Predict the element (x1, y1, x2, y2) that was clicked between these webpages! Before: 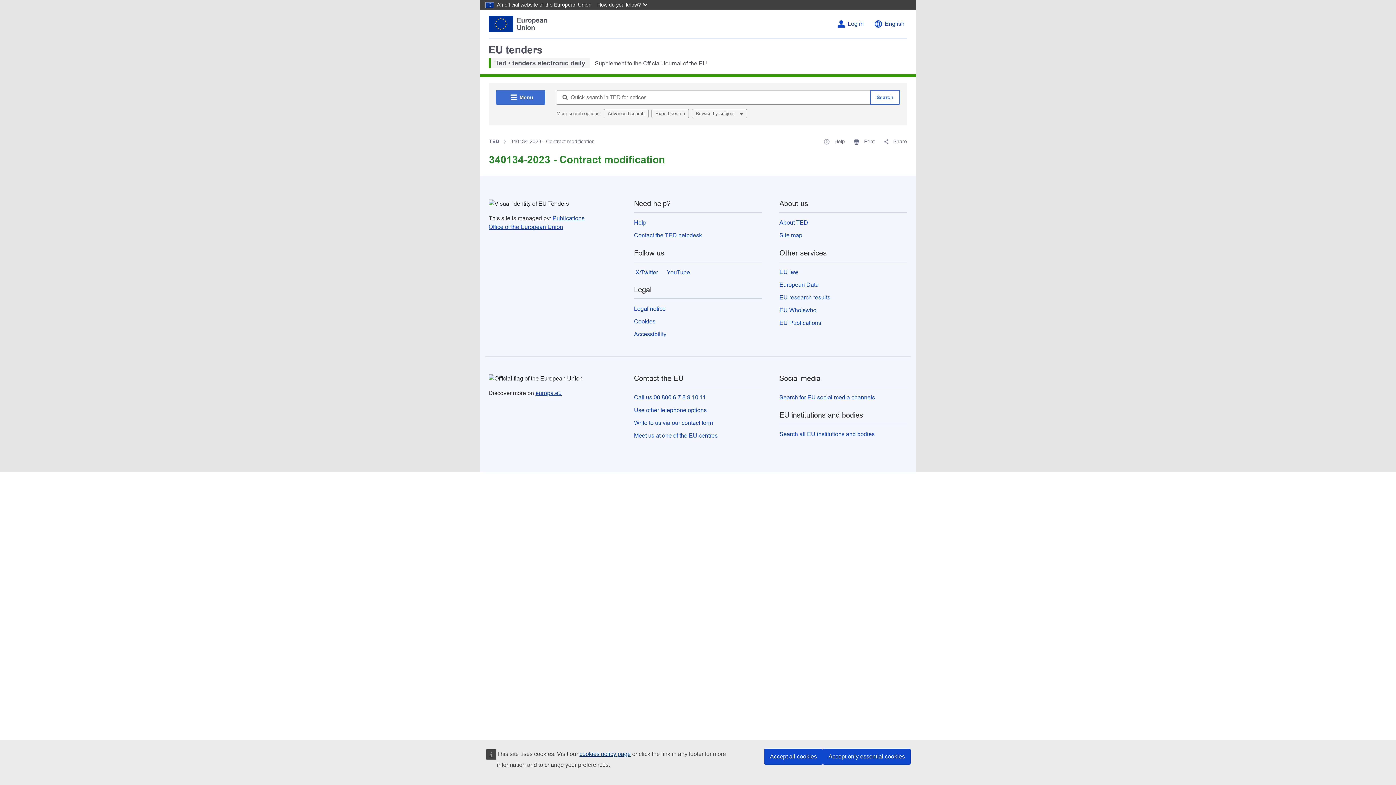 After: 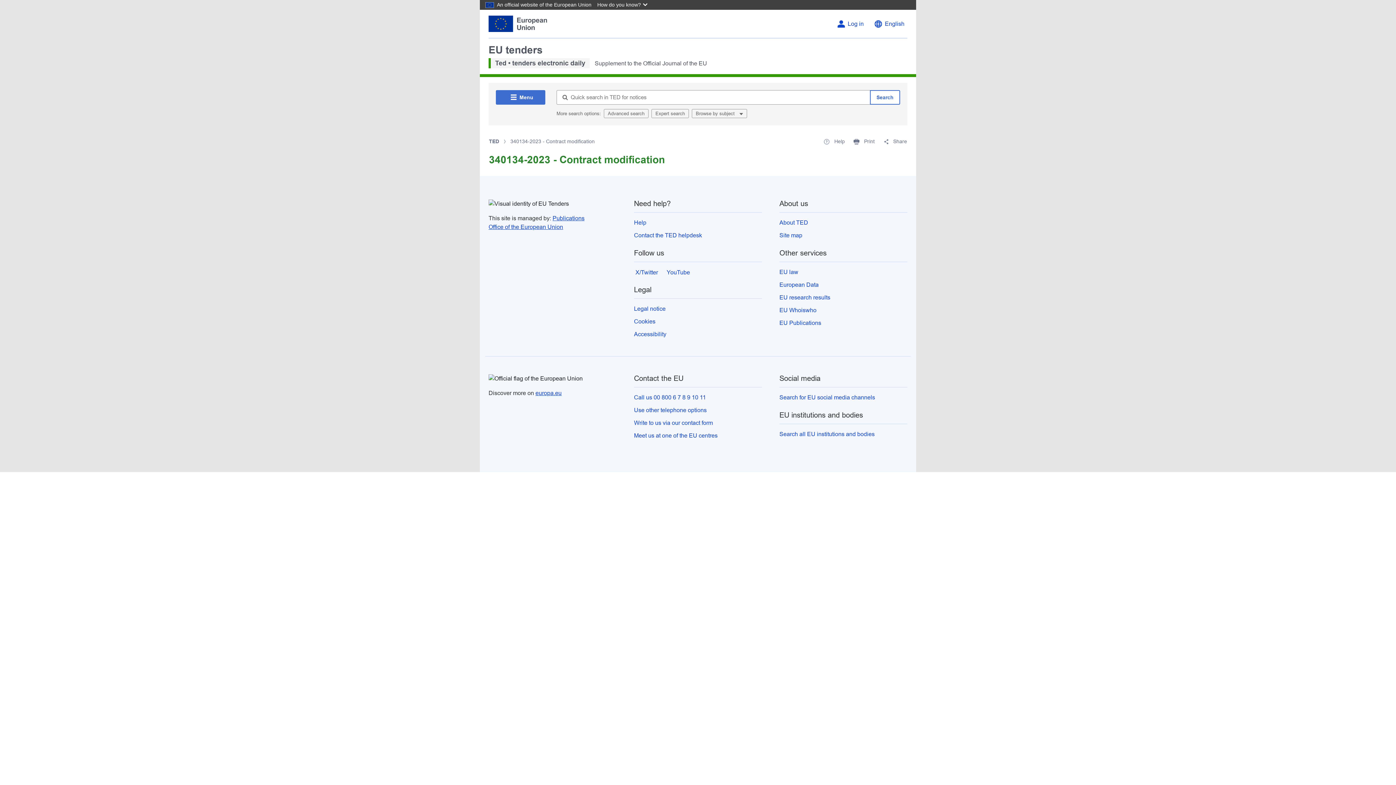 Action: bbox: (764, 749, 822, 765) label: Accept all cookies